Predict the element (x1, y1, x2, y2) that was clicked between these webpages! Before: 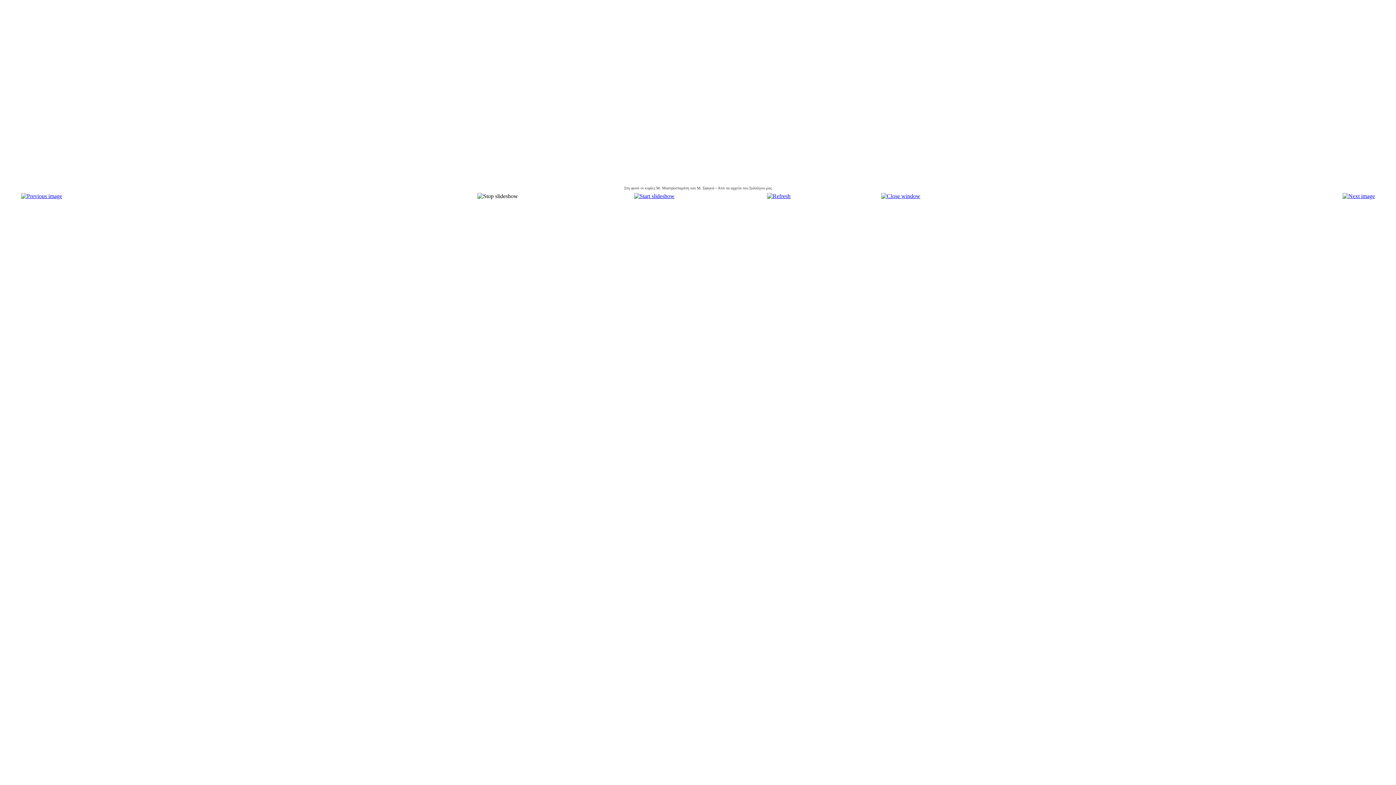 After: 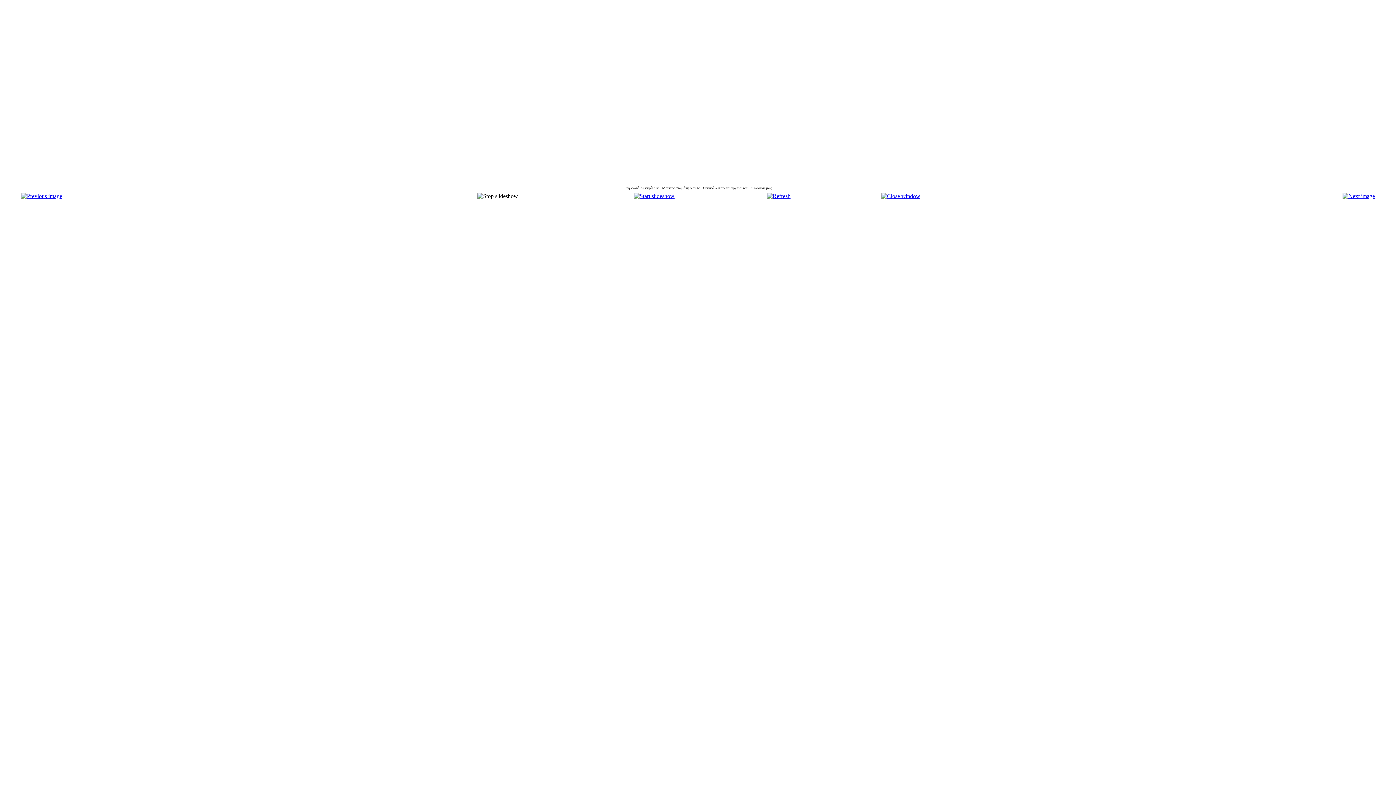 Action: bbox: (767, 193, 790, 199)